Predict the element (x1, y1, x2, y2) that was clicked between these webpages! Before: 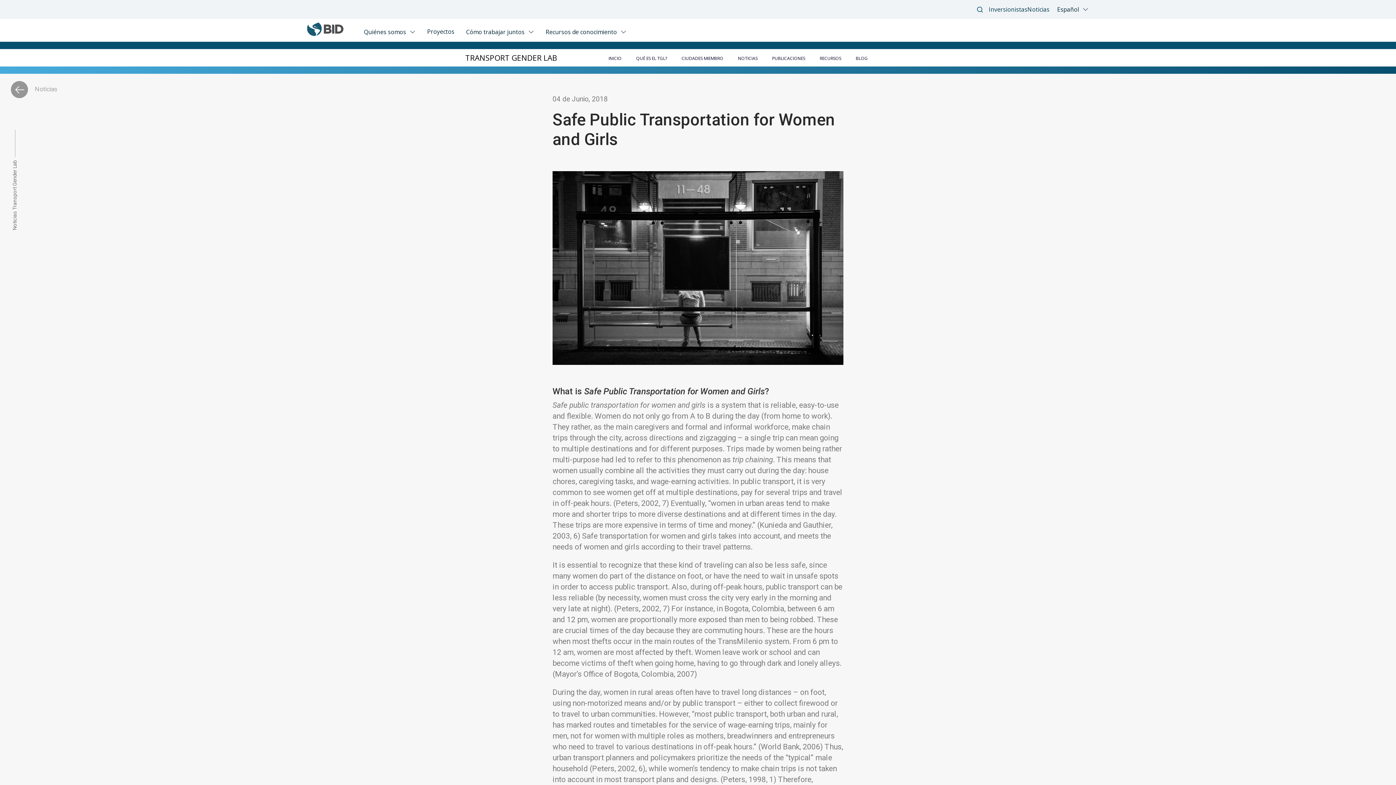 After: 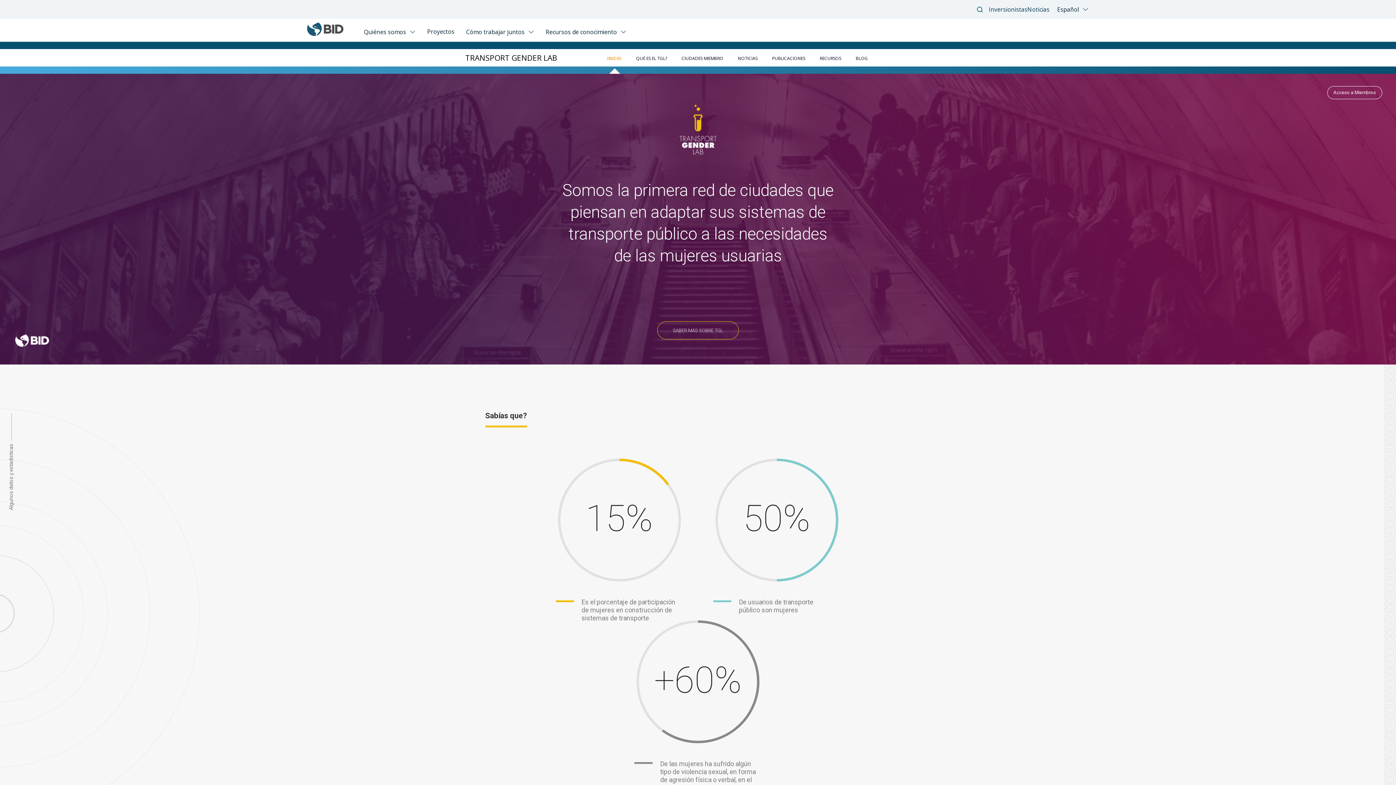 Action: label: TRANSPORT GENDER LAB bbox: (465, 49, 588, 66)